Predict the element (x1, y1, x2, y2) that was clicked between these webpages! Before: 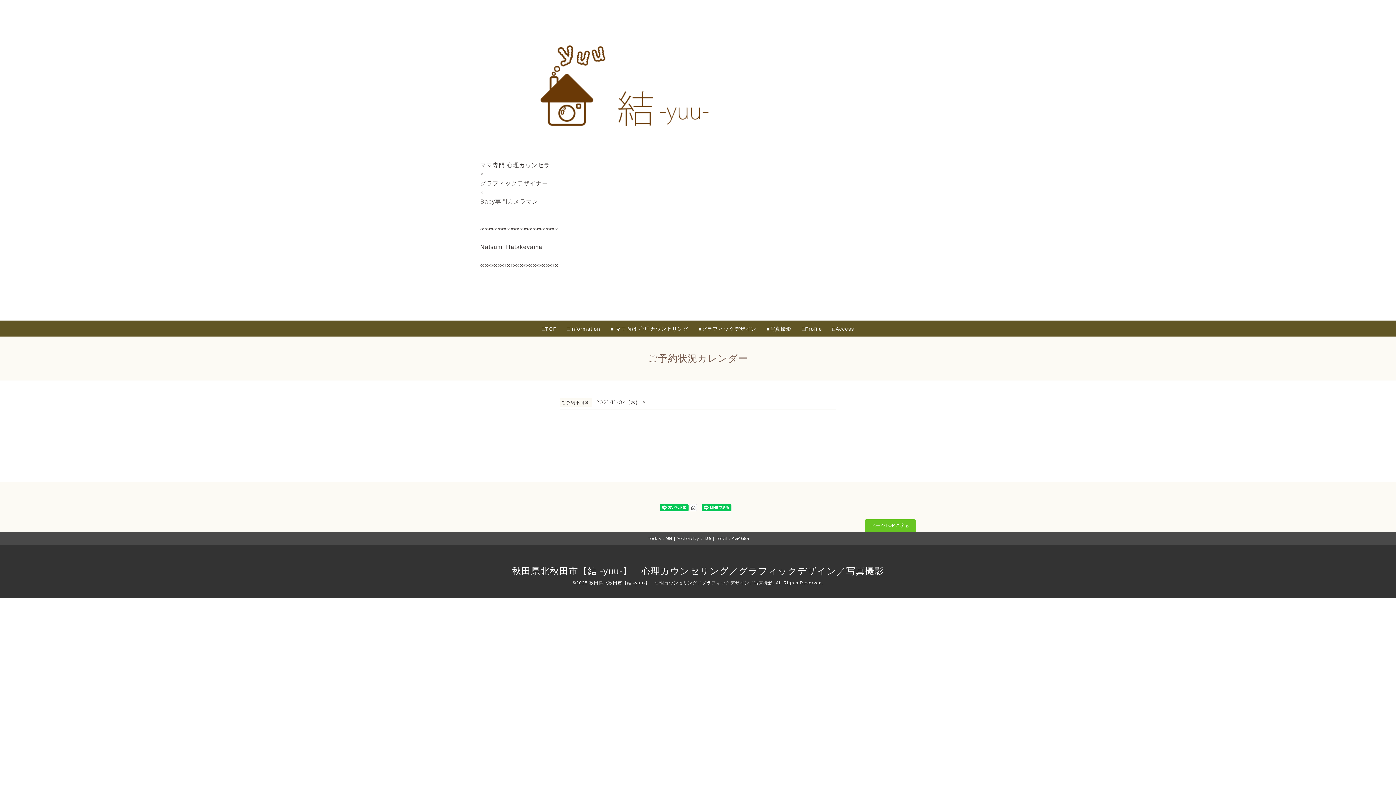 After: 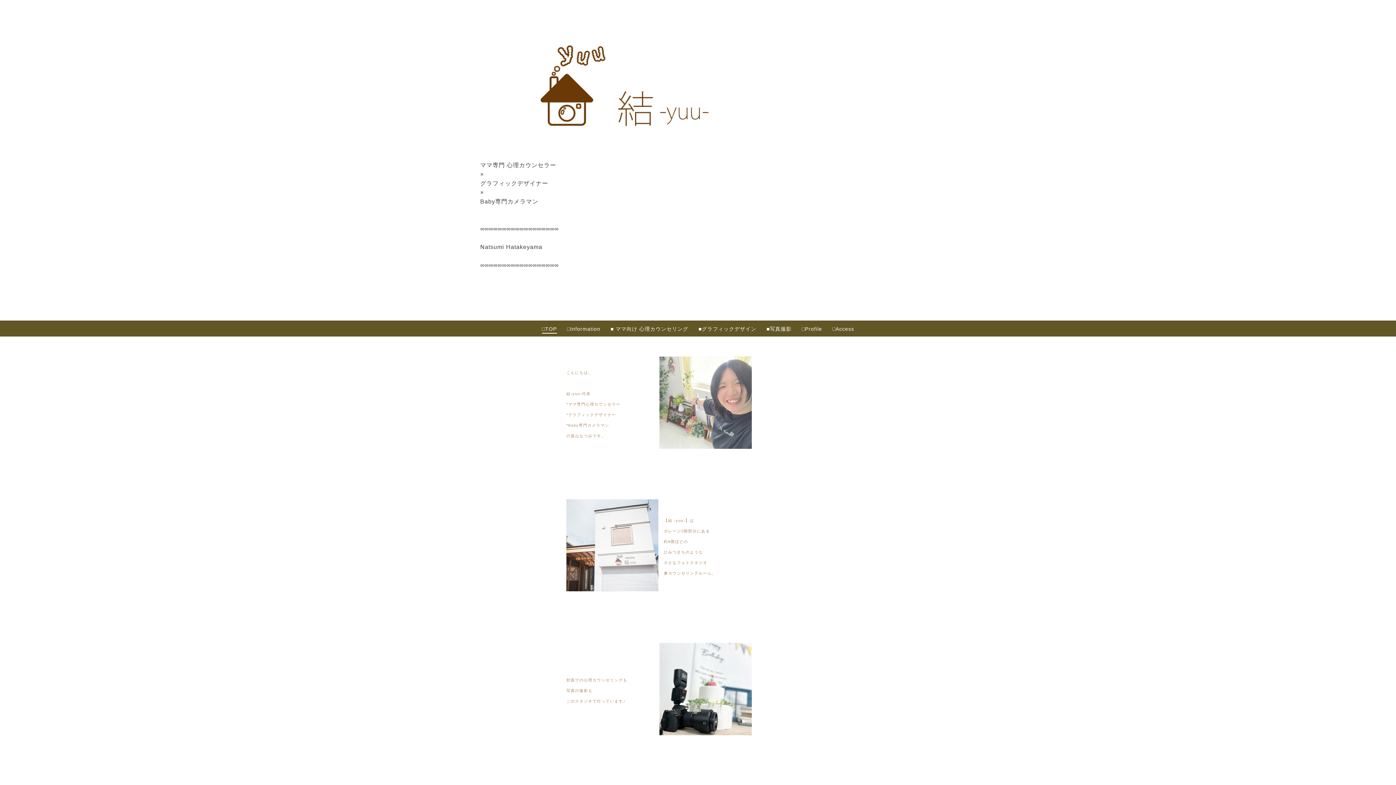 Action: bbox: (589, 580, 773, 585) label: 秋田県北秋田市【結 -yuu-】　心理カウンセリング／グラフィックデザイン／写真撮影